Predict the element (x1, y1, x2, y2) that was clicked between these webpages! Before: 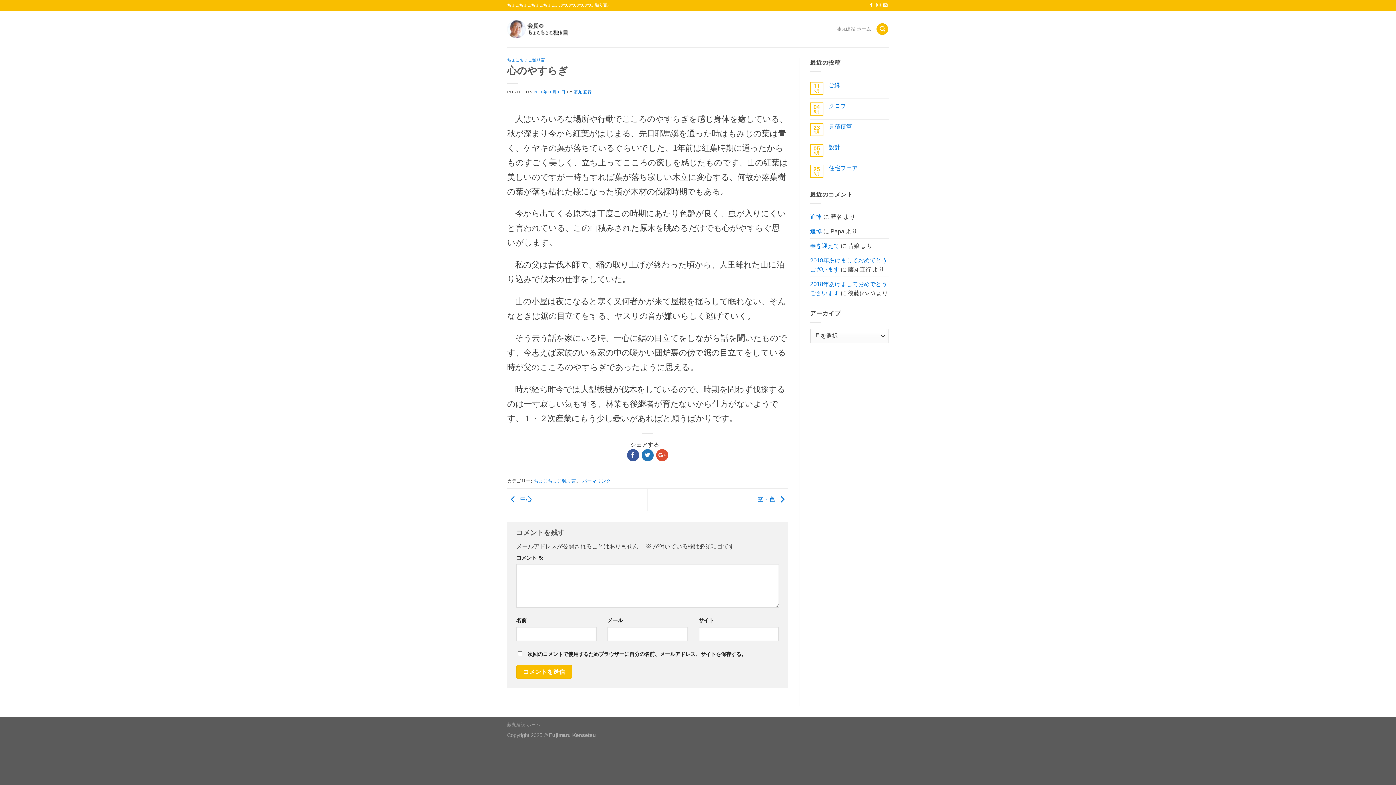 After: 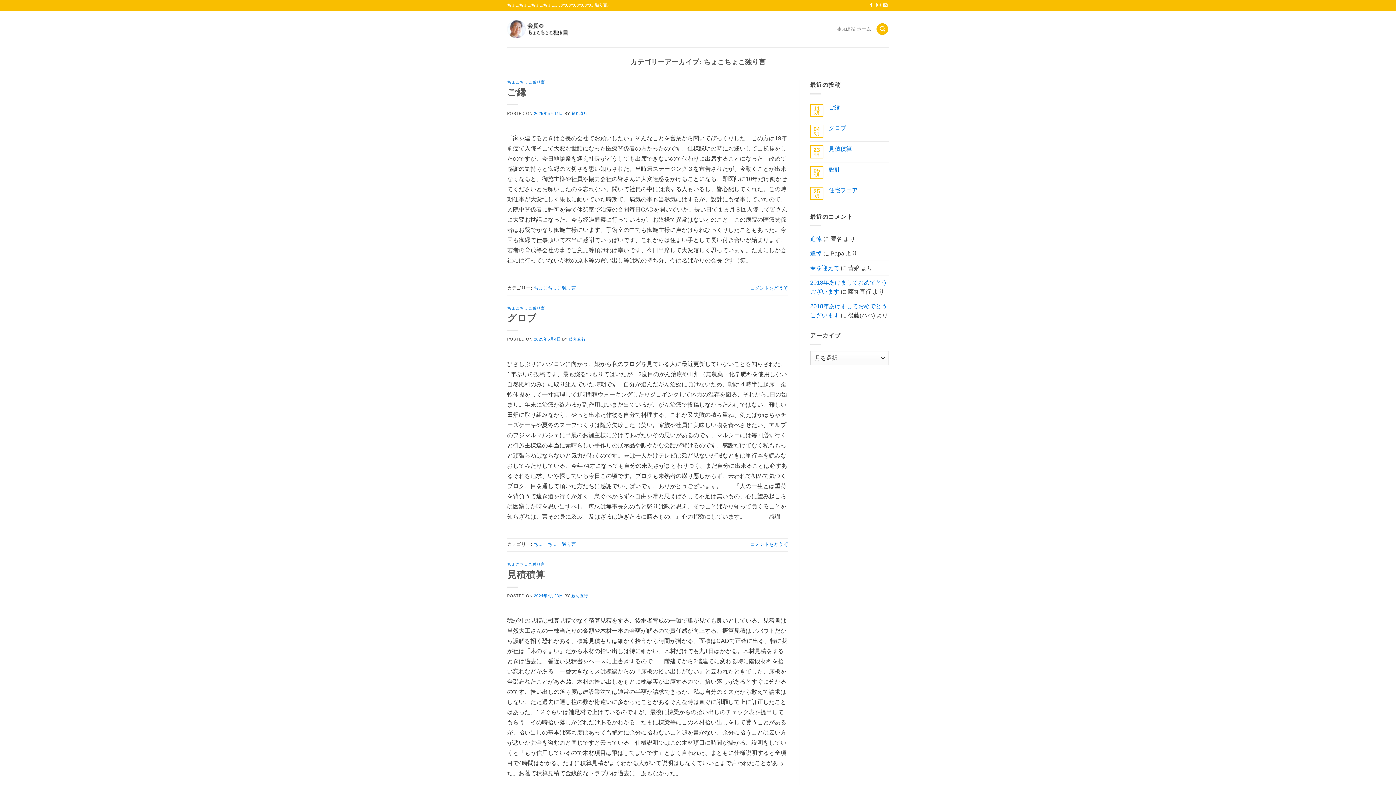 Action: bbox: (507, 57, 545, 62) label: ちょこちょこ独り言